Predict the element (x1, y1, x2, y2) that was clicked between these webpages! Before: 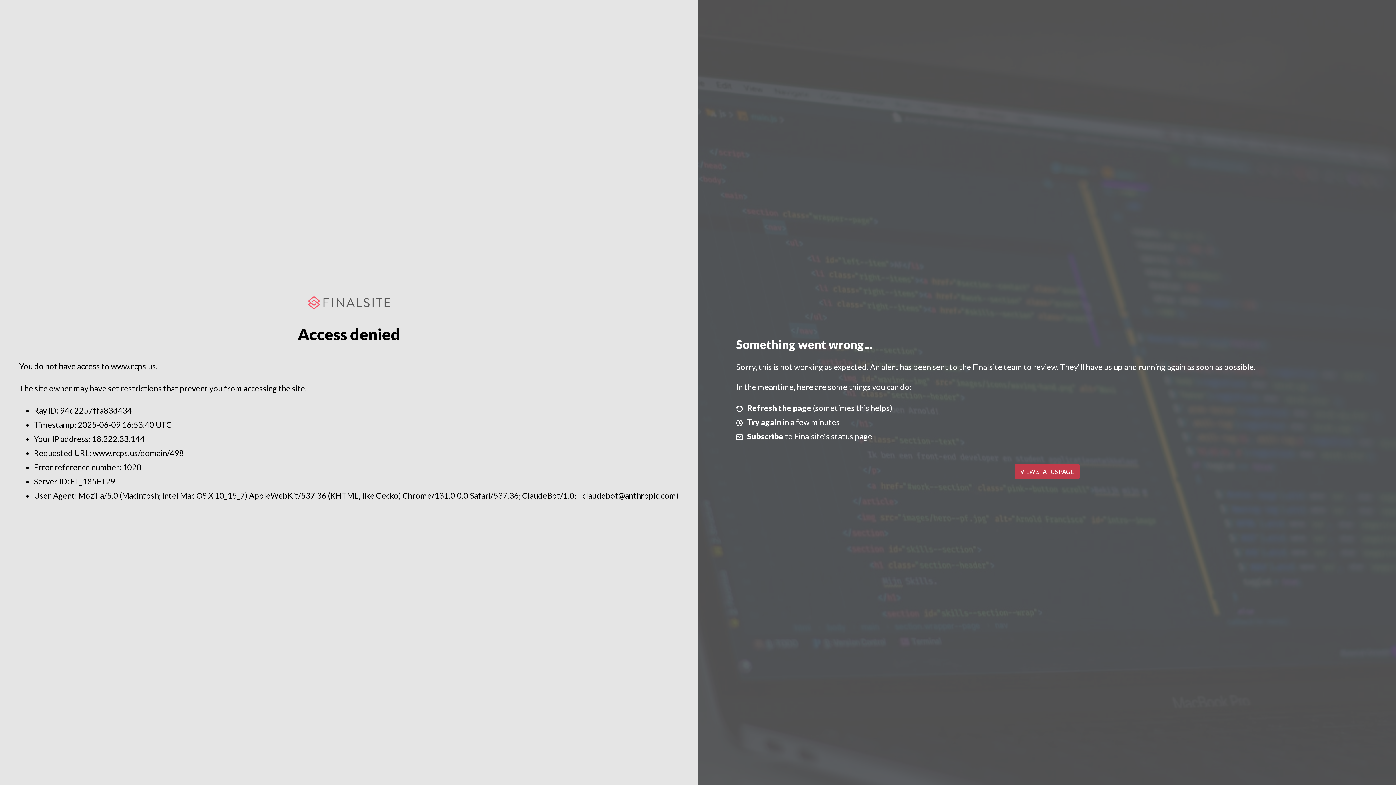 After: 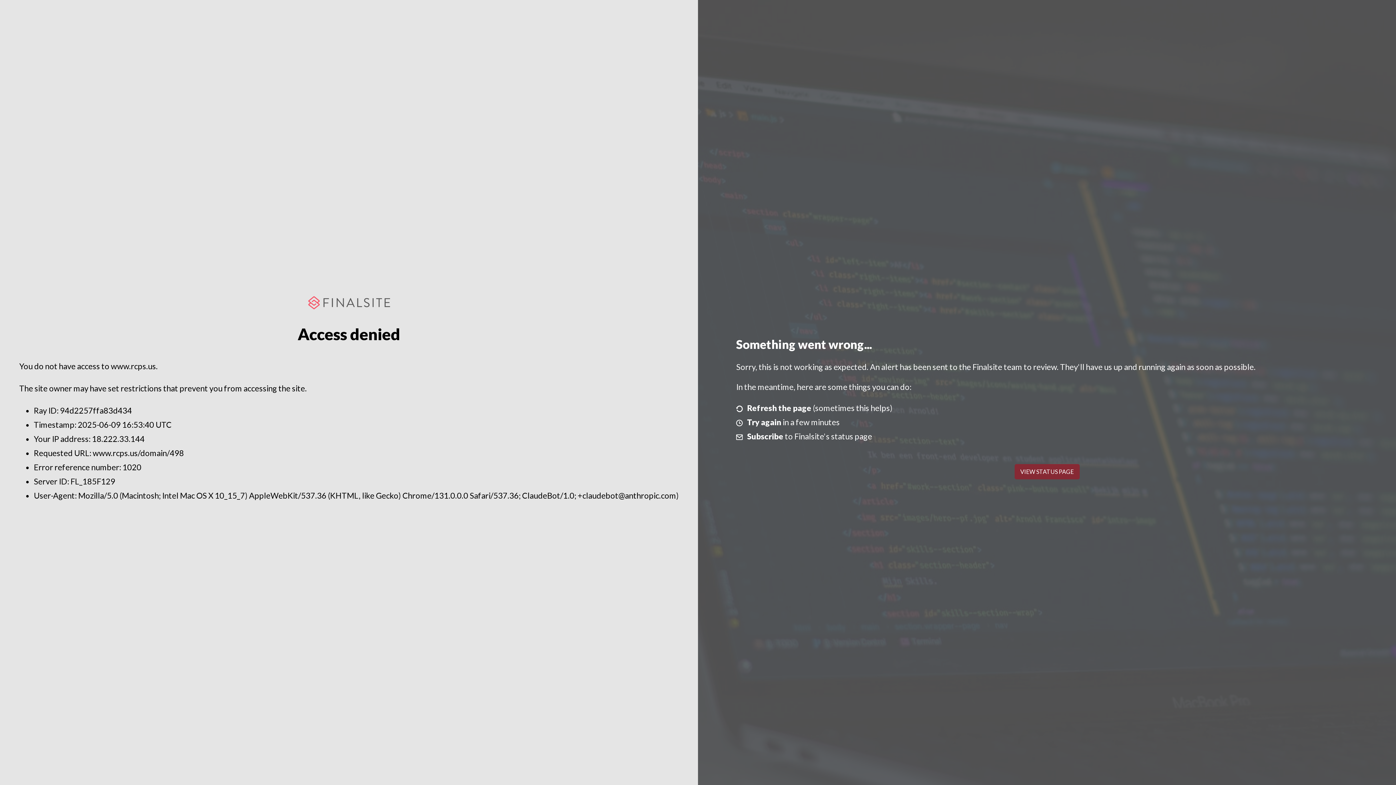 Action: bbox: (1014, 464, 1079, 479) label: VIEW STATUS PAGE